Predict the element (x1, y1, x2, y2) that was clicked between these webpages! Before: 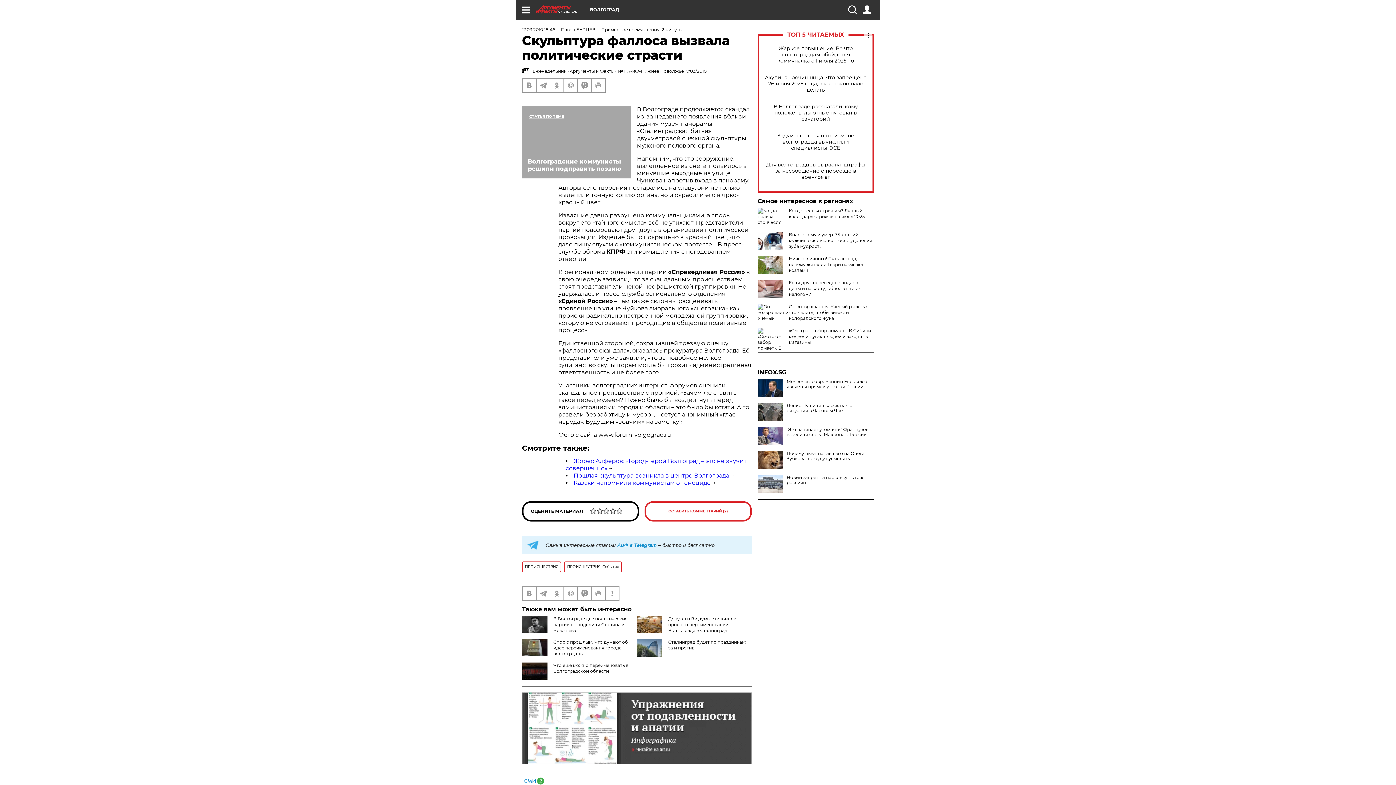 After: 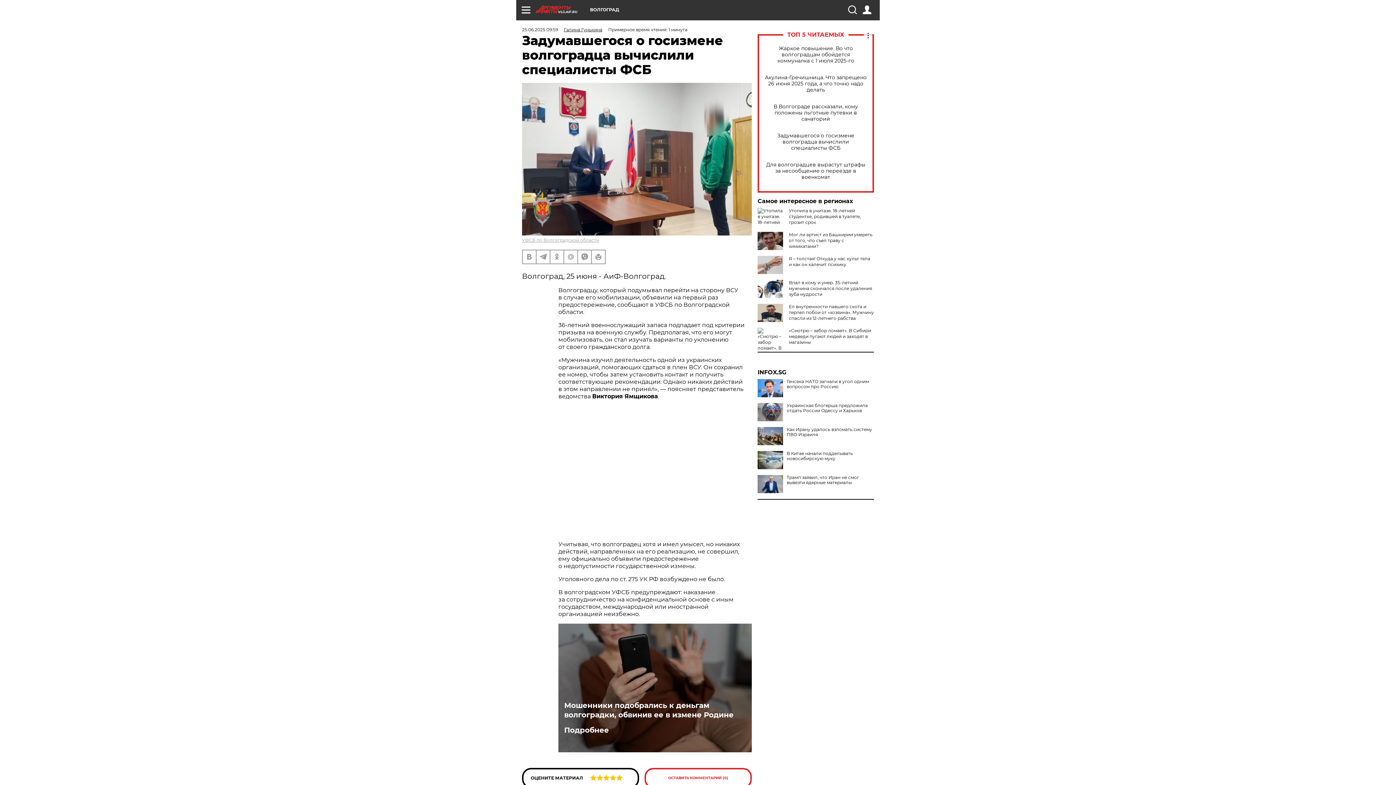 Action: label: Задумавшегося о госизмене волгоградца вычислили специалисты ФСБ bbox: (765, 132, 866, 151)